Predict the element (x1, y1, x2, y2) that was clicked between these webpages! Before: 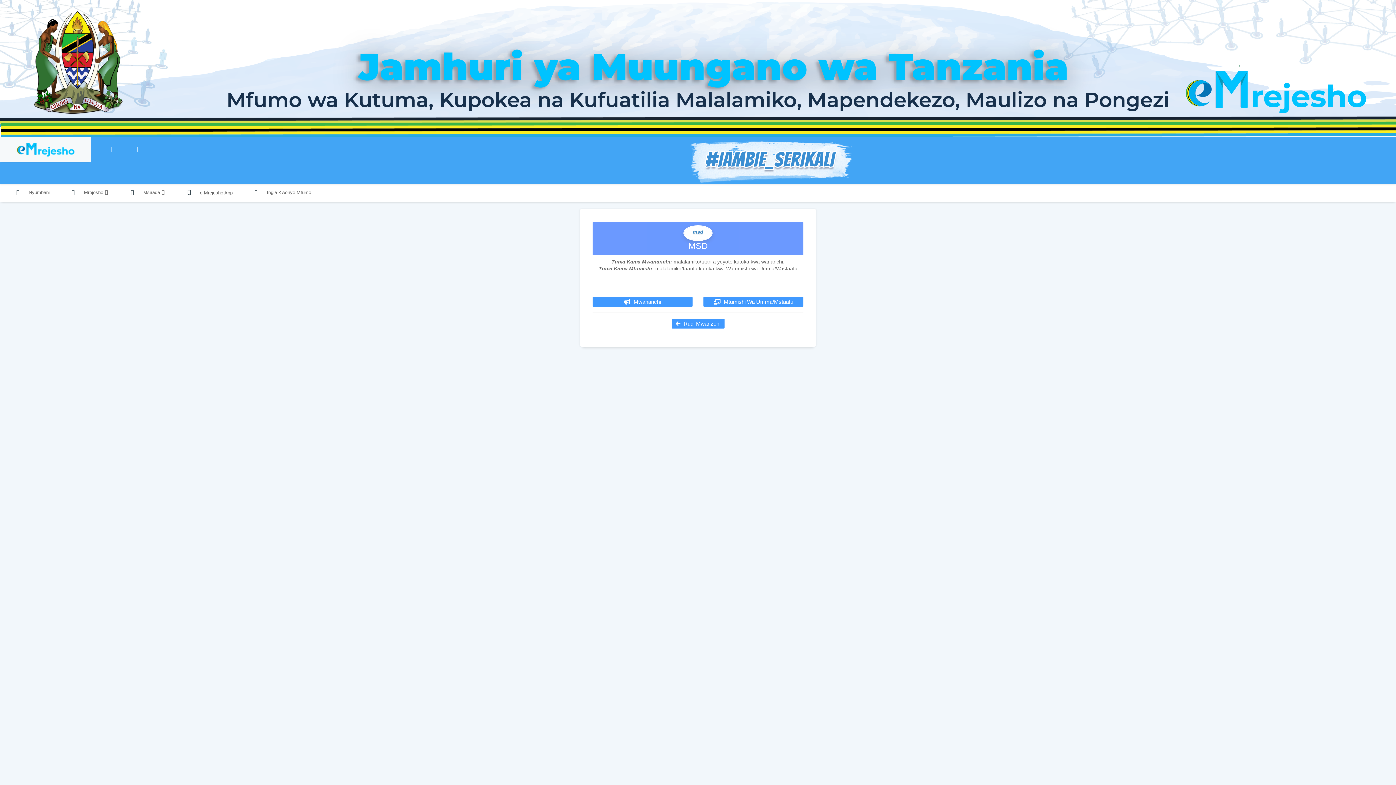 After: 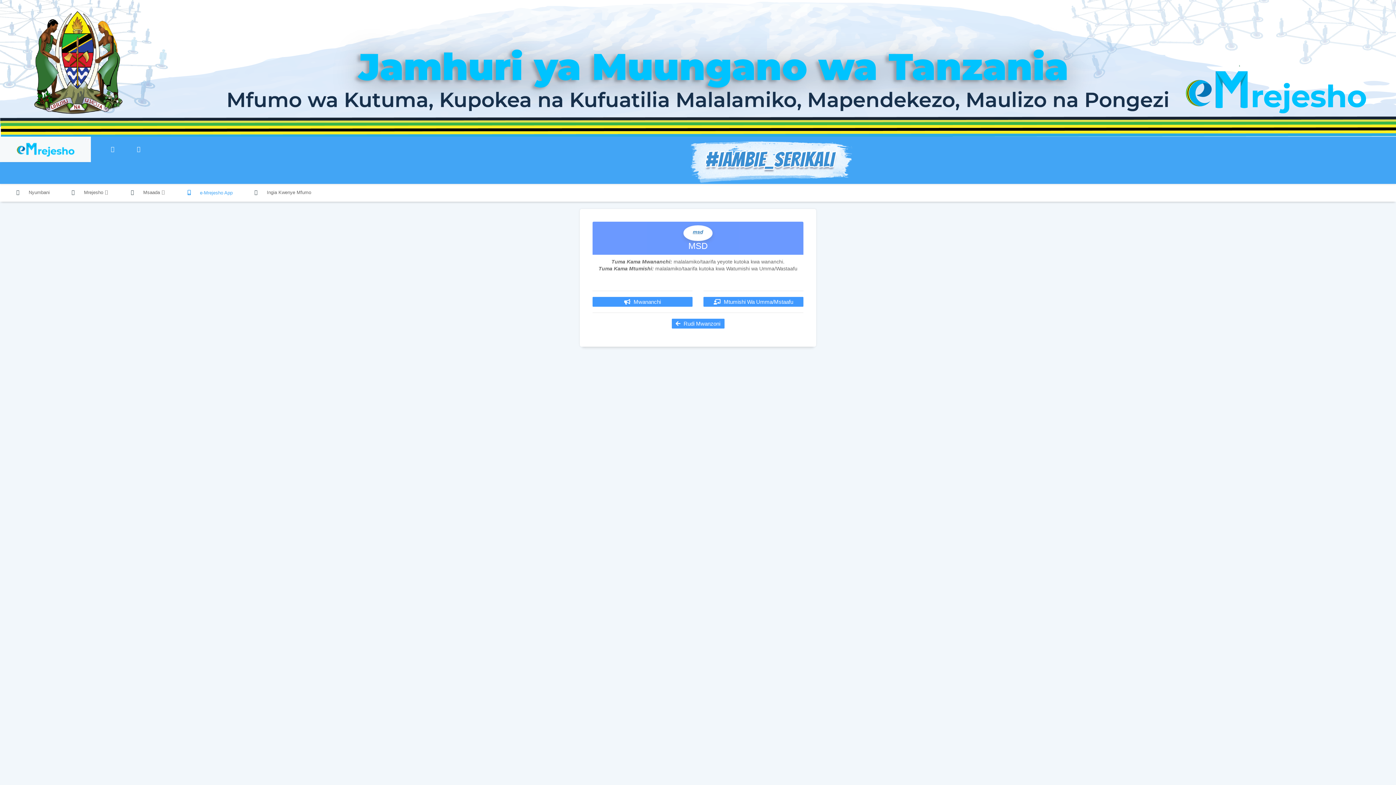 Action: bbox: (180, 185, 240, 199) label:  e-Mrejesho App